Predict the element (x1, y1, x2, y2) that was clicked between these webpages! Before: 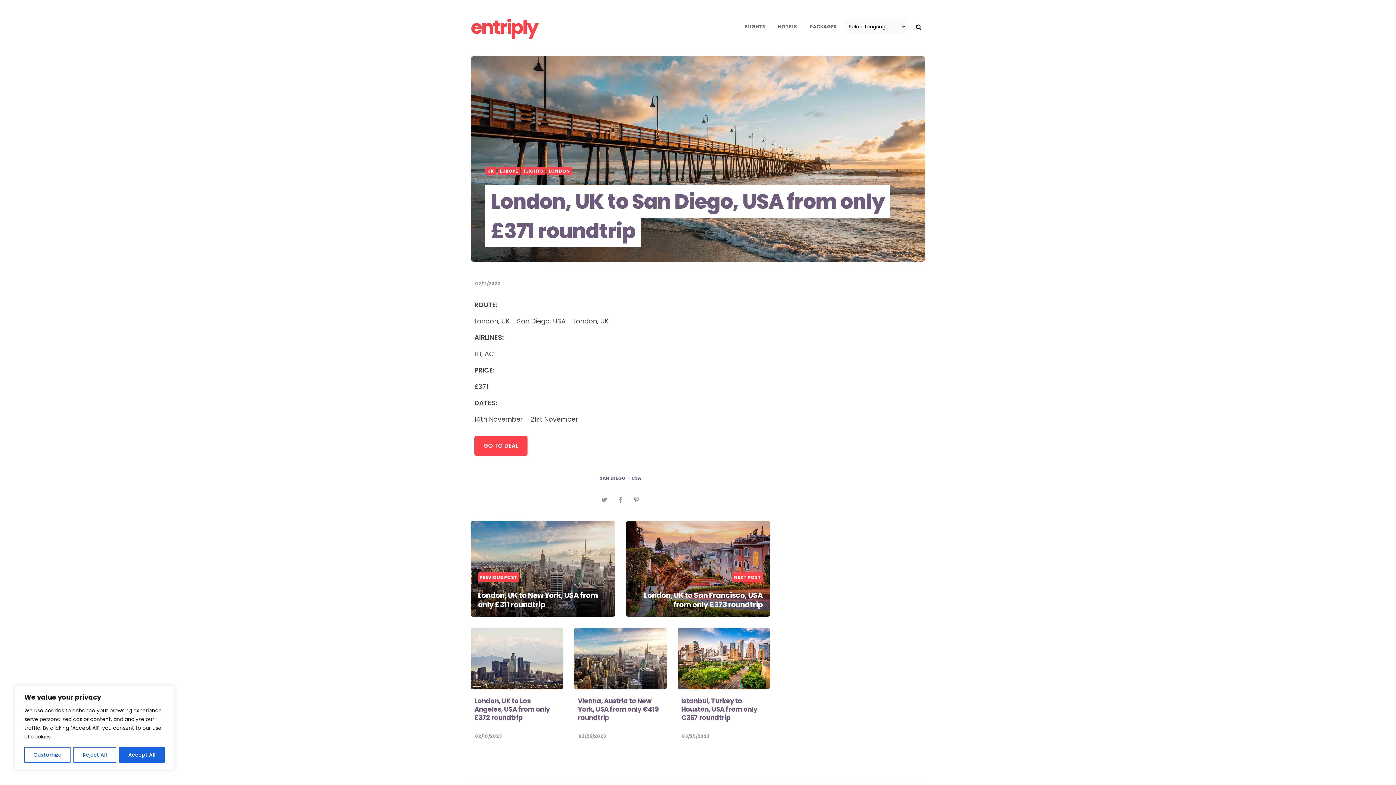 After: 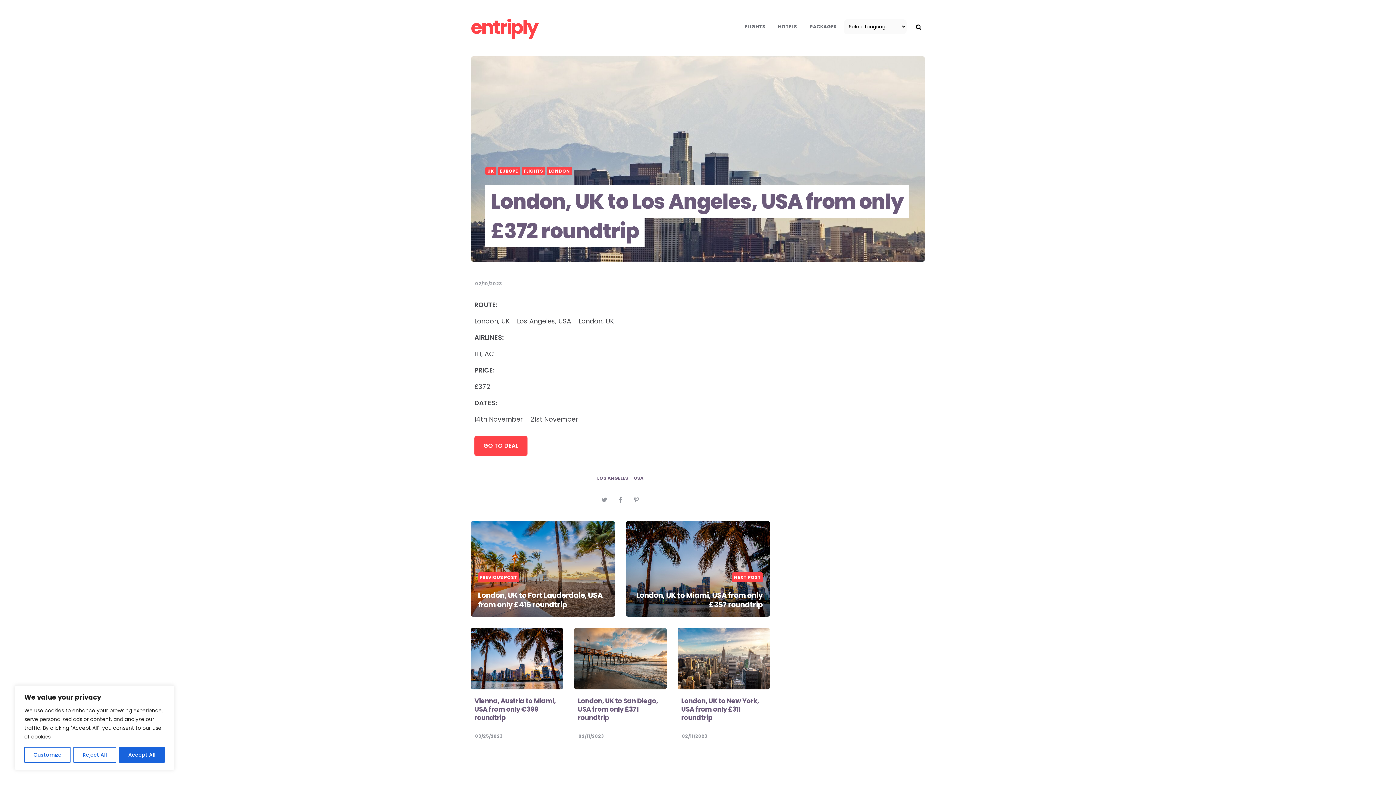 Action: bbox: (474, 696, 549, 722) label: London, UK to Los Angeles, USA from only £372 roundtrip